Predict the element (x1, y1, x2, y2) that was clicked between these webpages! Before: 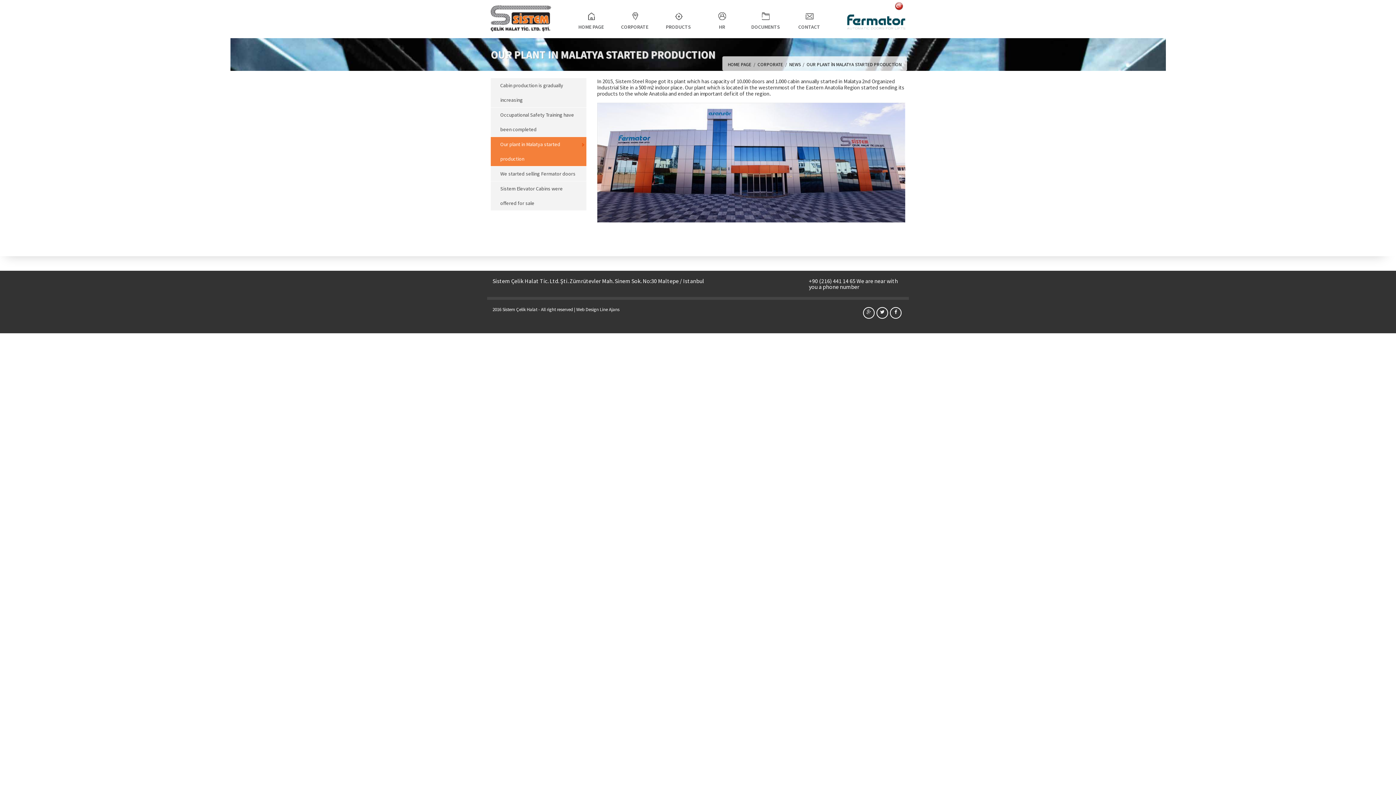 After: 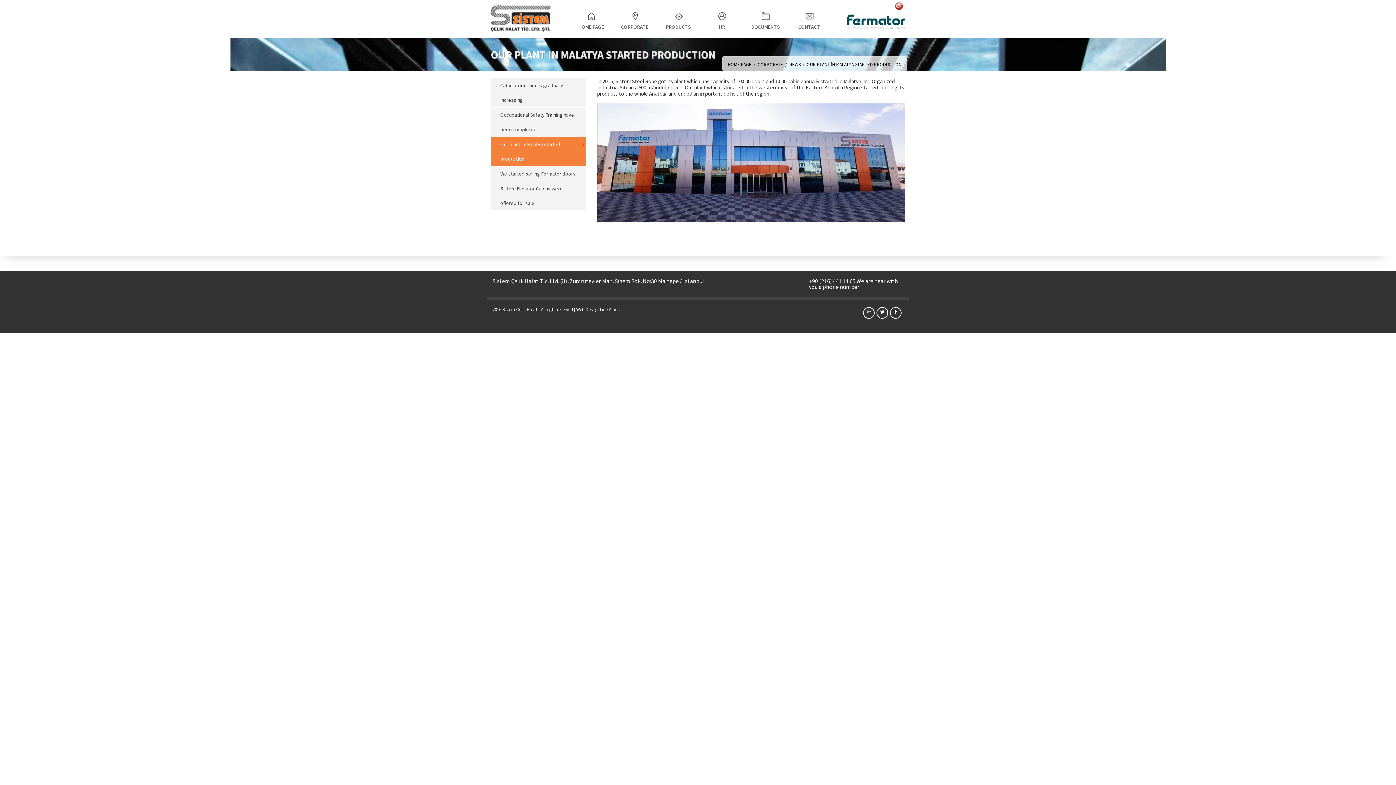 Action: bbox: (490, 137, 576, 166) label: Our plant in Malatya started production